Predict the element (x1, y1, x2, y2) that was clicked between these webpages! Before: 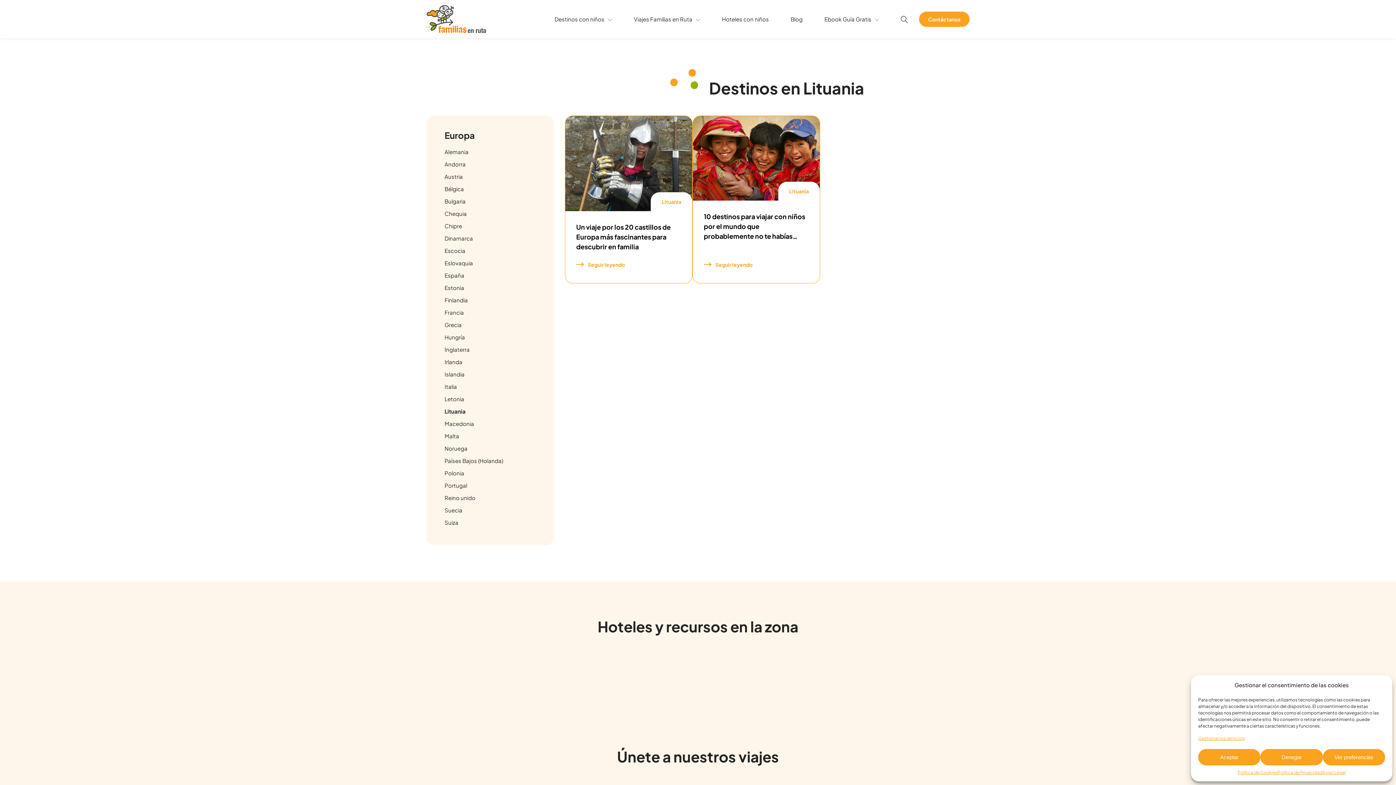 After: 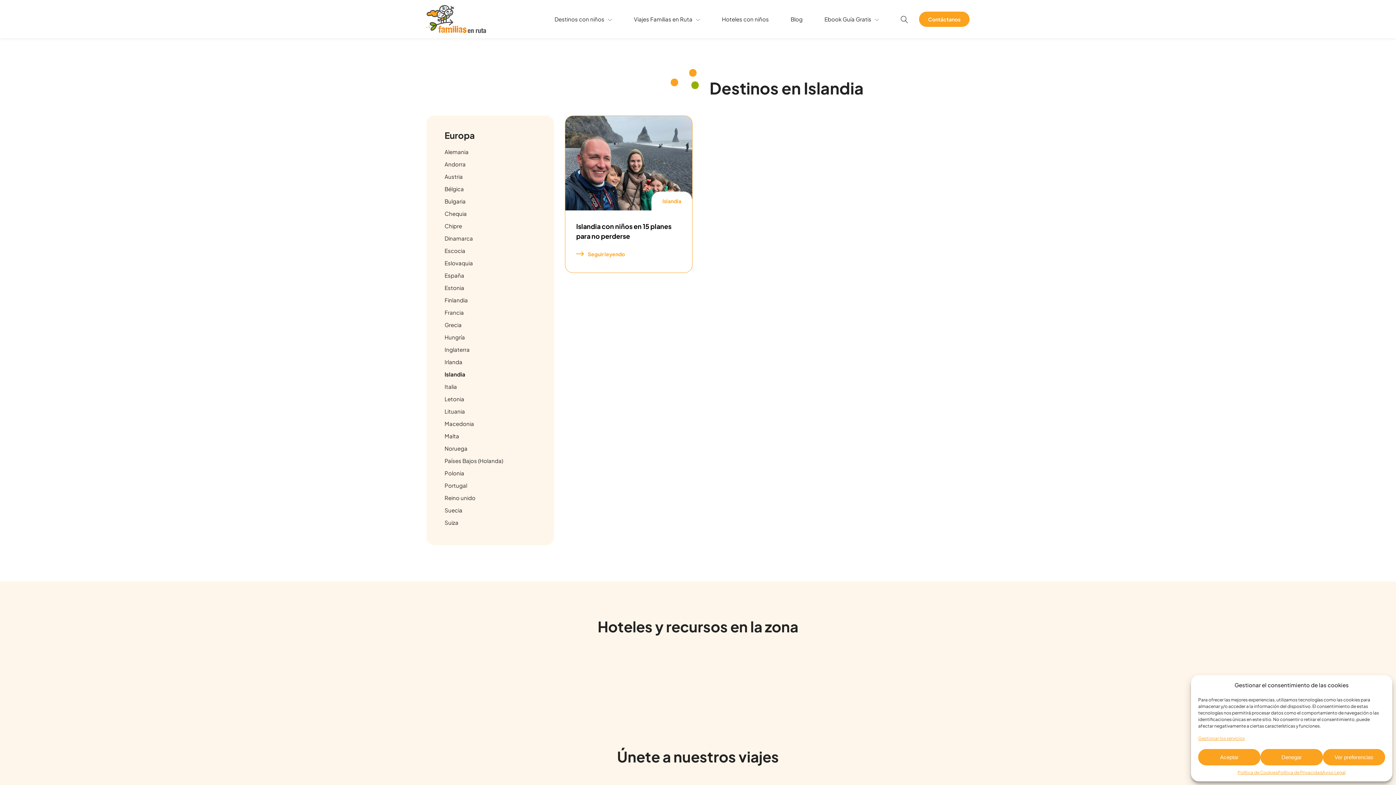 Action: bbox: (444, 370, 464, 377) label: Islandia